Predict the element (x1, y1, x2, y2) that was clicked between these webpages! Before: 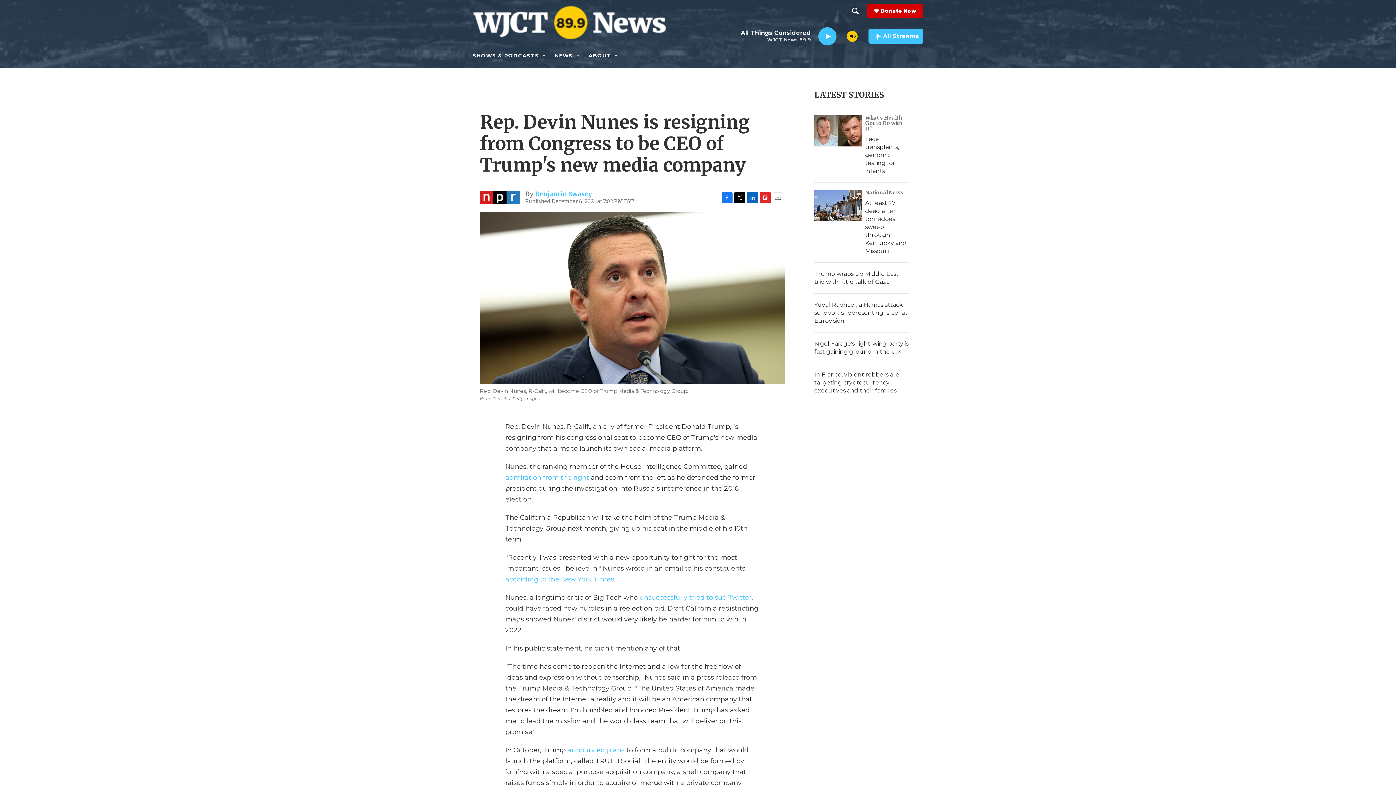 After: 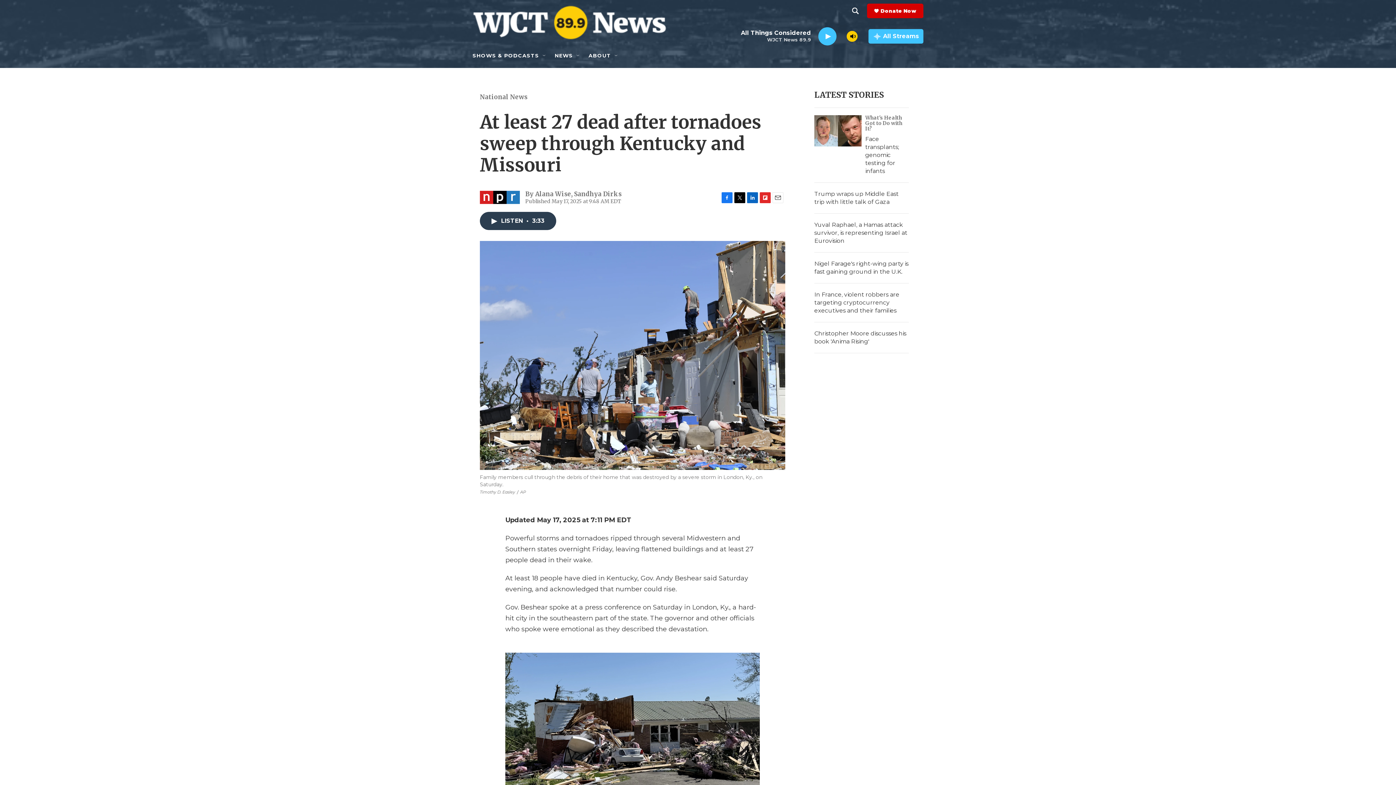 Action: bbox: (814, 190, 861, 221) label: At least 27 dead after tornadoes sweep through Kentucky and Missouri